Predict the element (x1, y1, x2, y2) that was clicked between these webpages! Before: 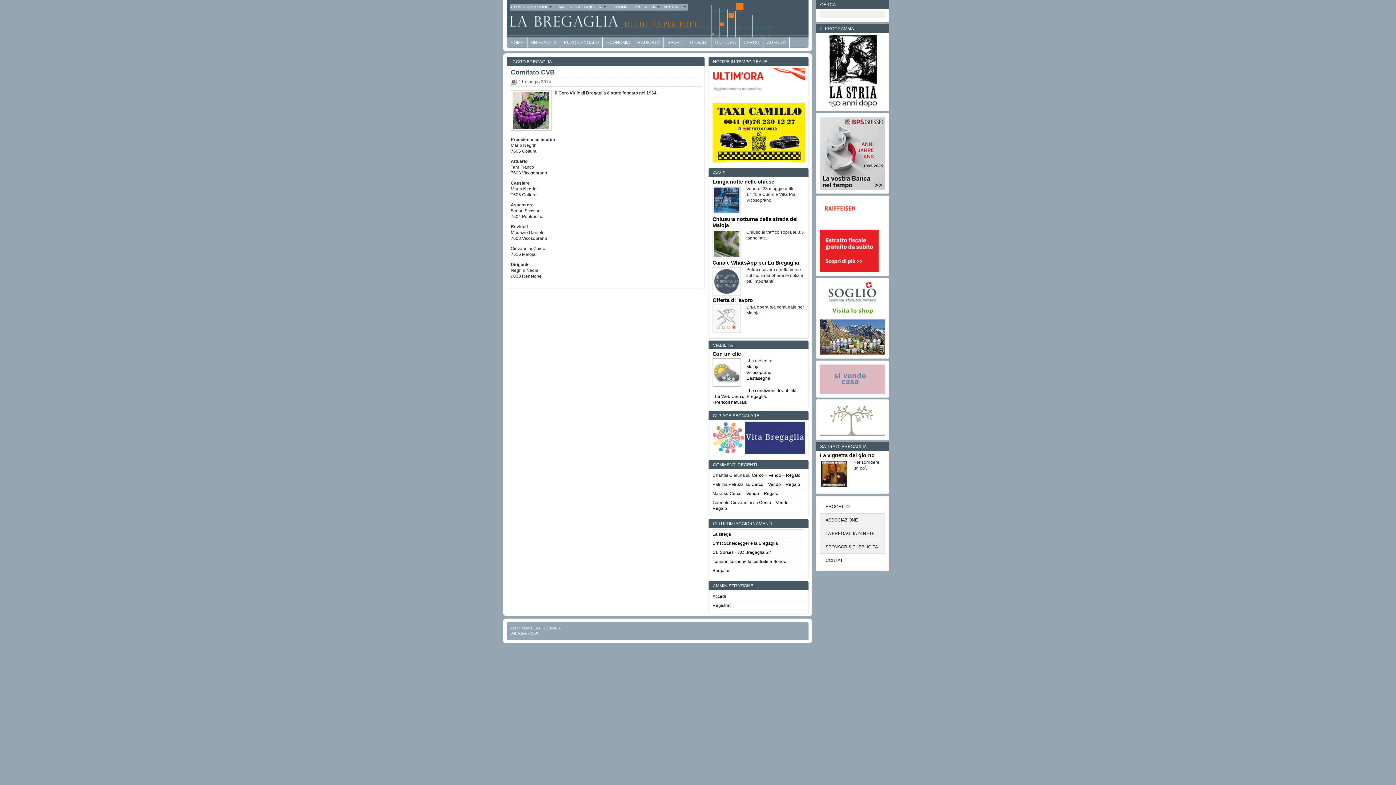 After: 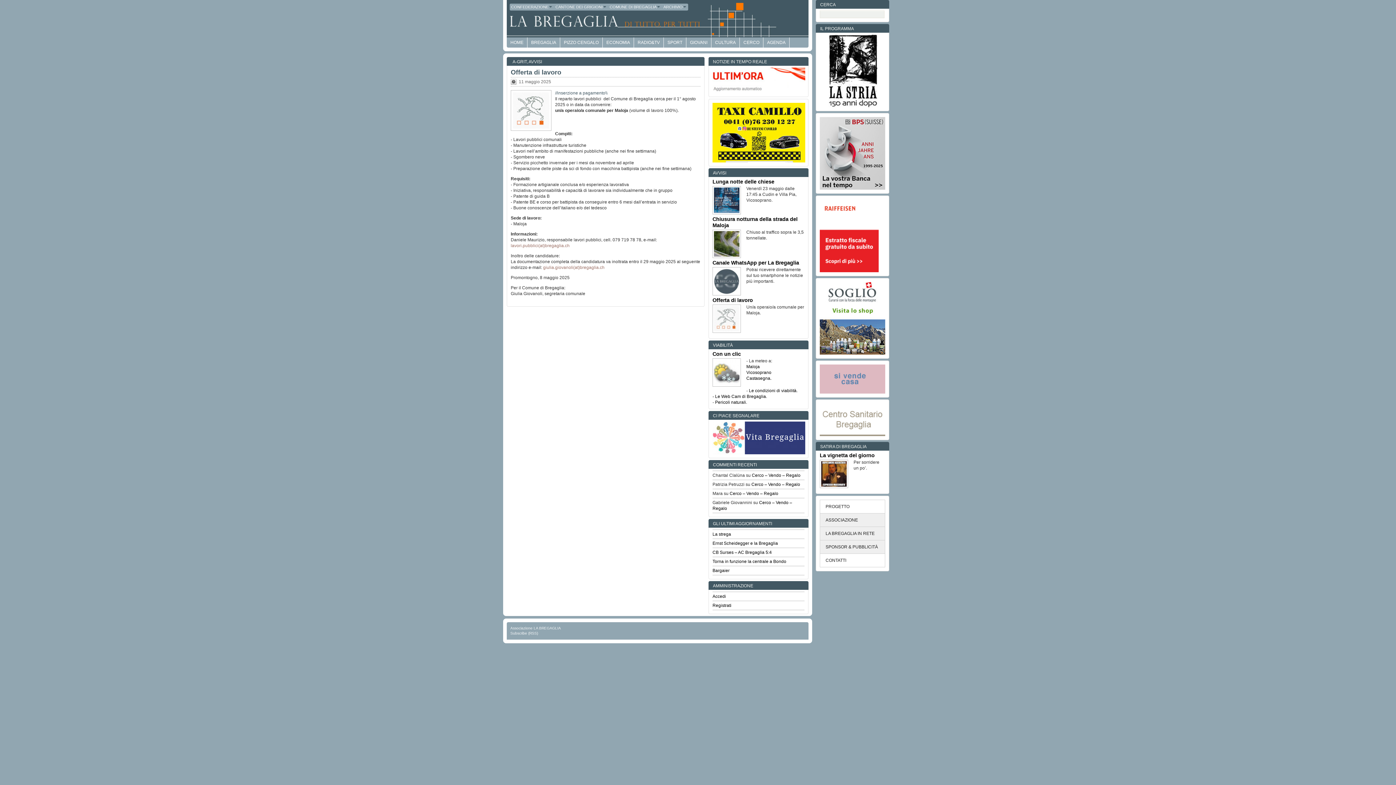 Action: label: Offerta di lavoro bbox: (712, 297, 753, 303)